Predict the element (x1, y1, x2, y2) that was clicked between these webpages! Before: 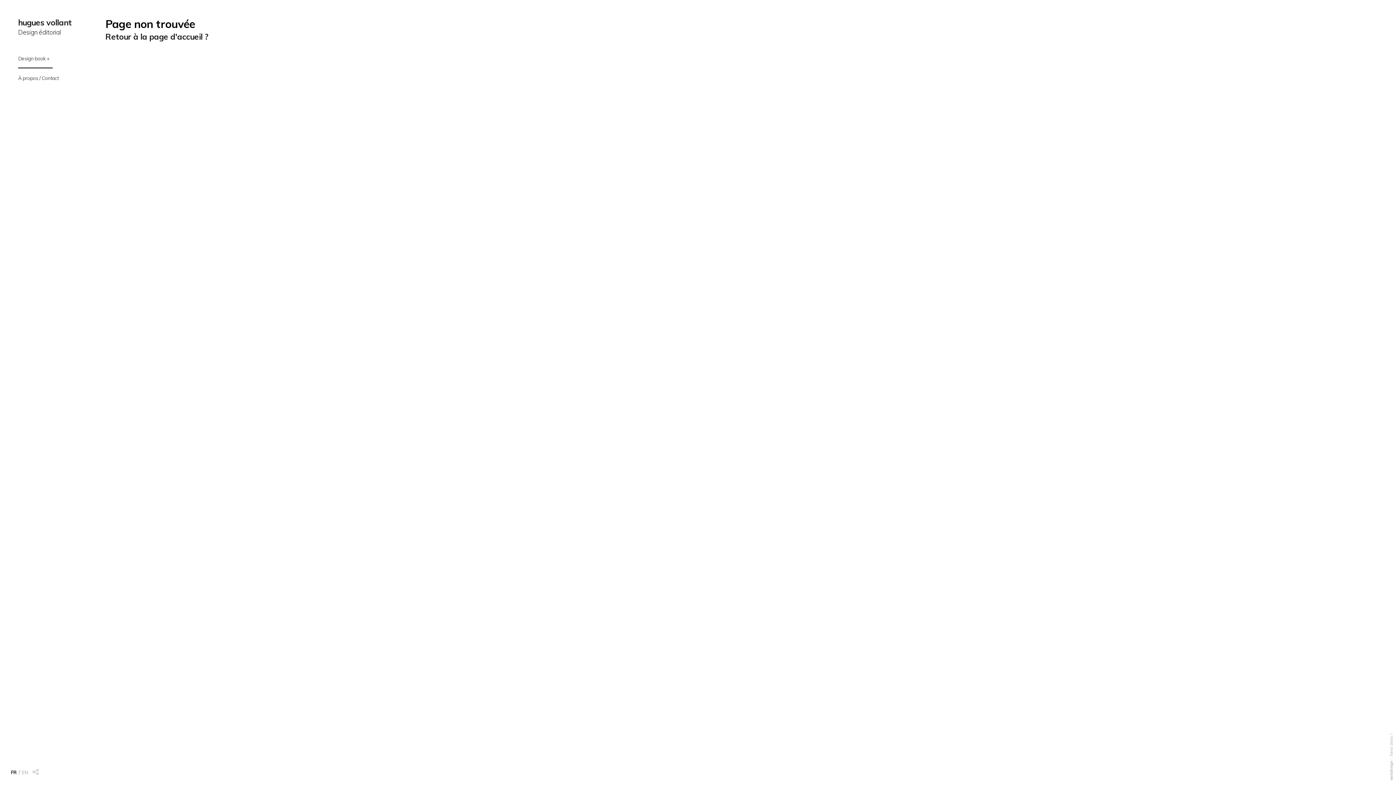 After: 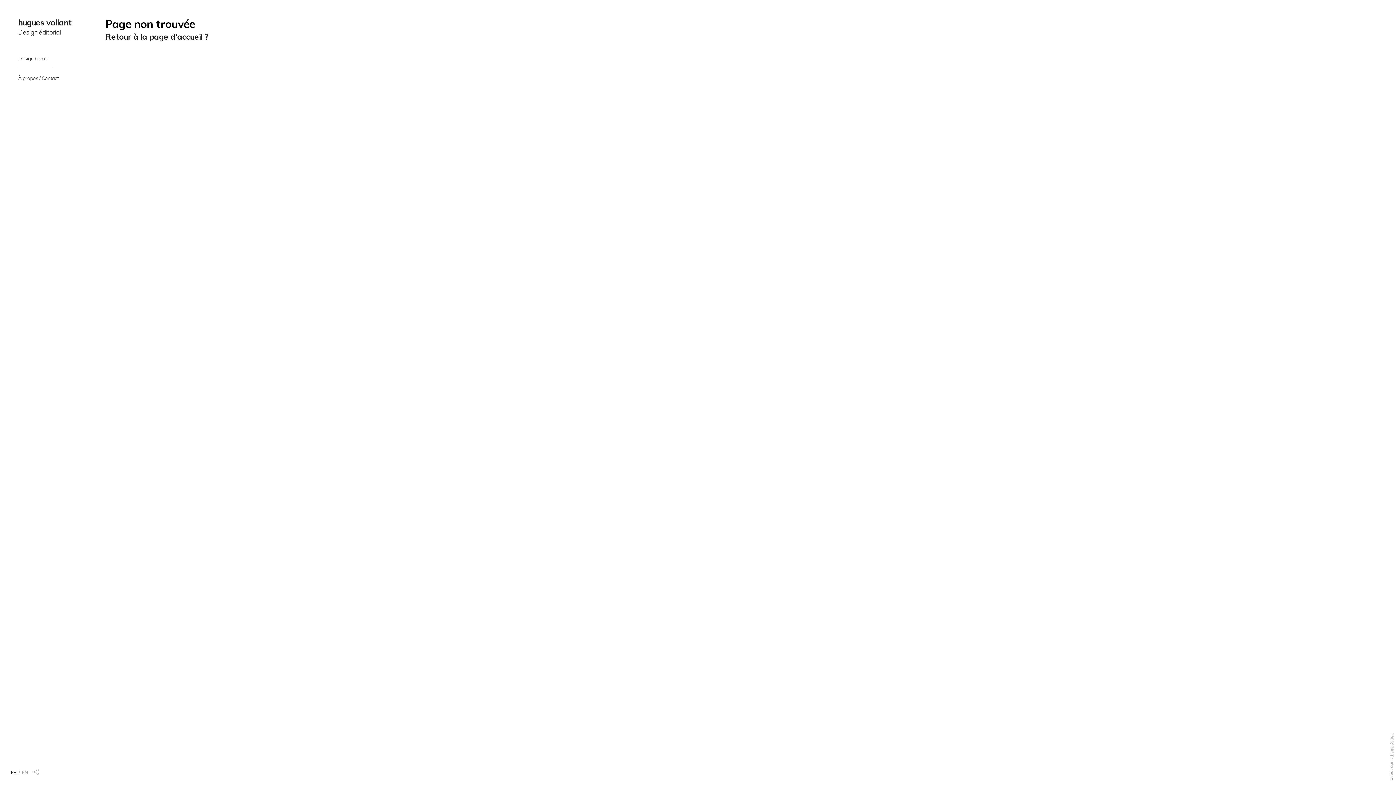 Action: bbox: (1389, 733, 1393, 757) label: Tiens Donc !